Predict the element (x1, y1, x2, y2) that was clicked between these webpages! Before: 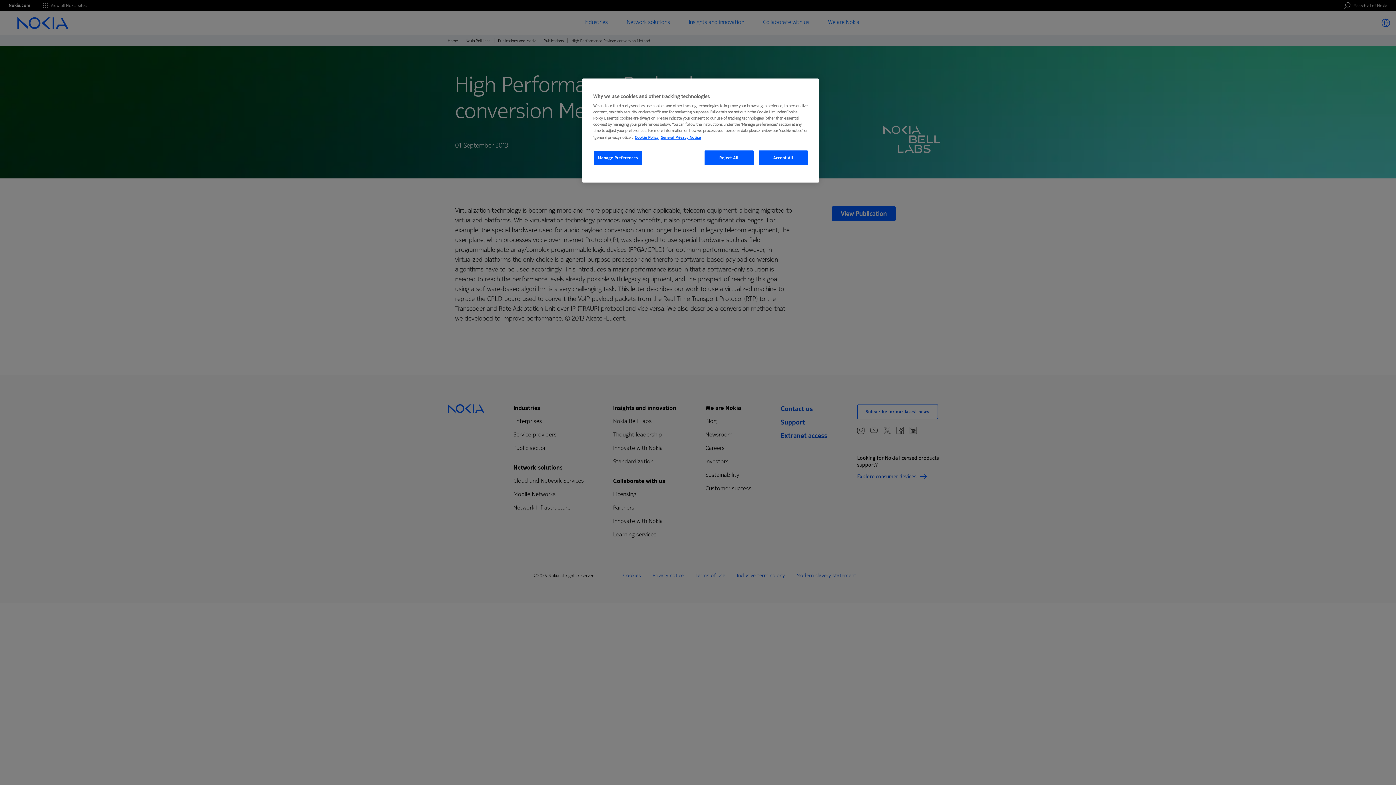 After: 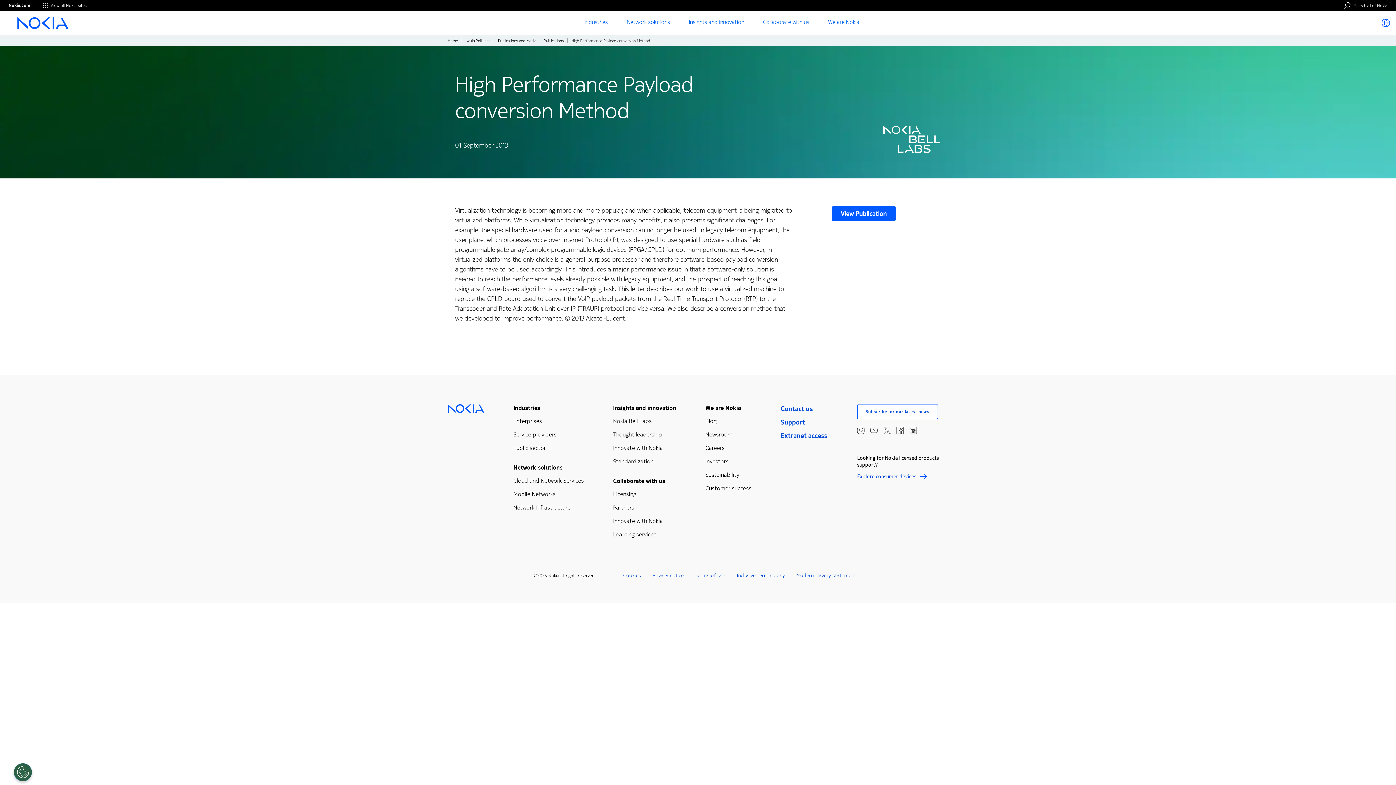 Action: label: Reject All bbox: (704, 150, 753, 165)